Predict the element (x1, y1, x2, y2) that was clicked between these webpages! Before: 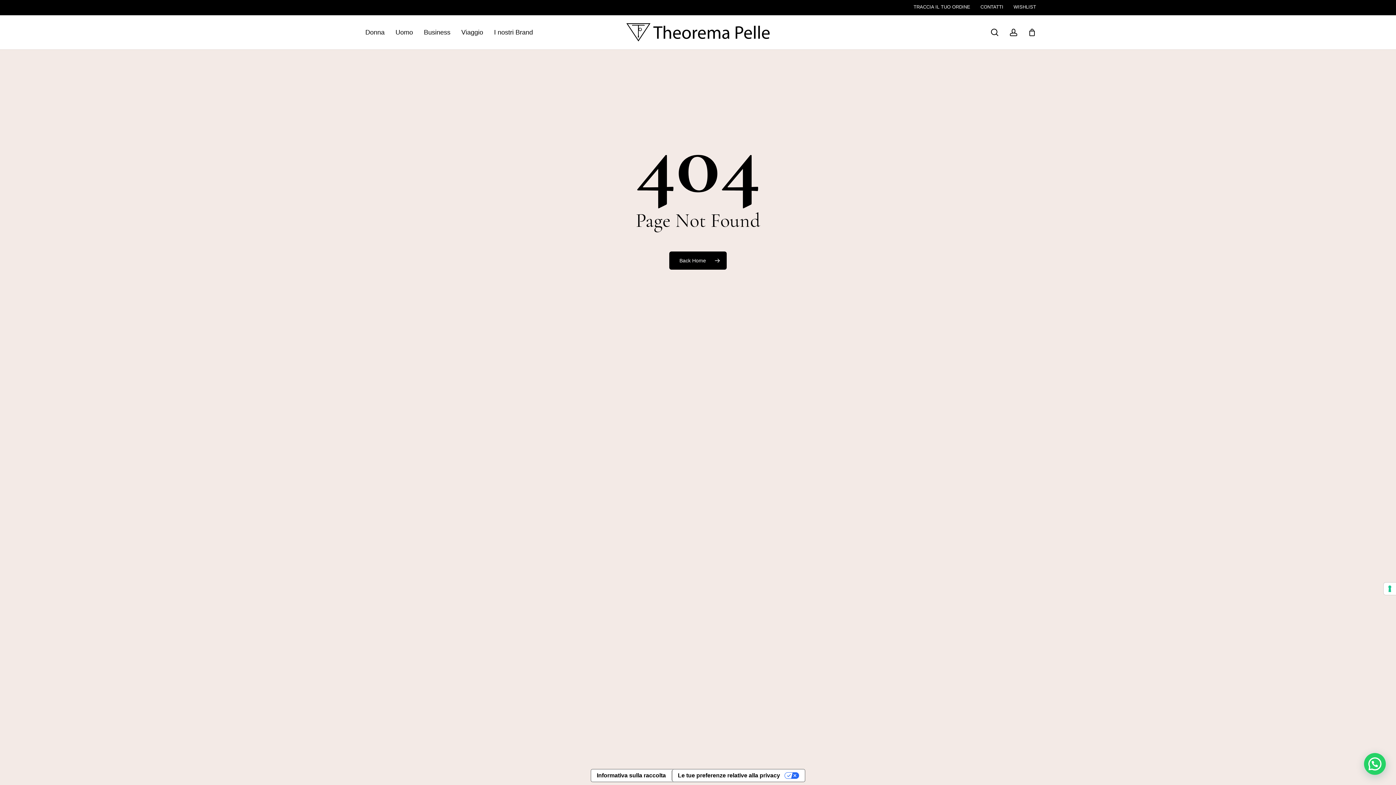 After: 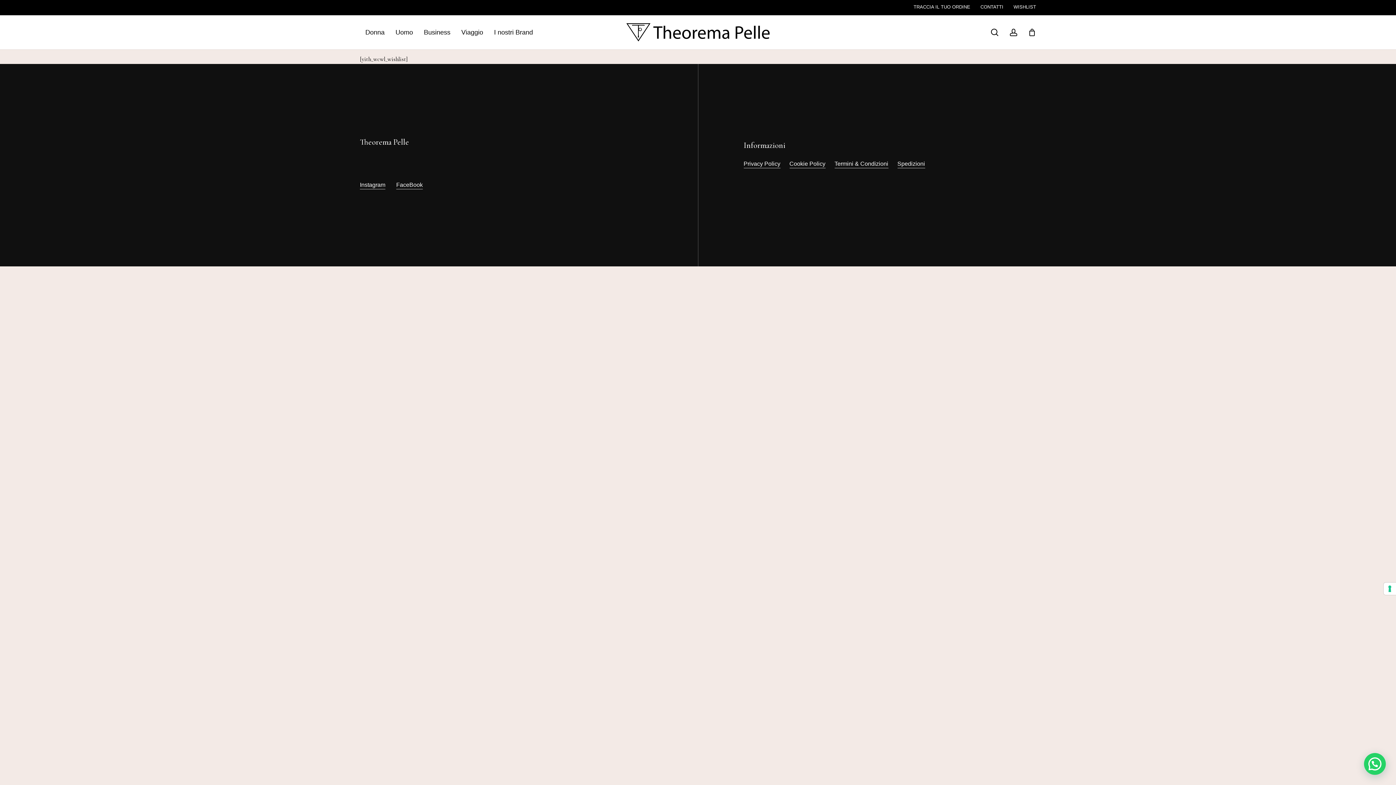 Action: label: WISHLIST bbox: (1013, 4, 1036, 9)